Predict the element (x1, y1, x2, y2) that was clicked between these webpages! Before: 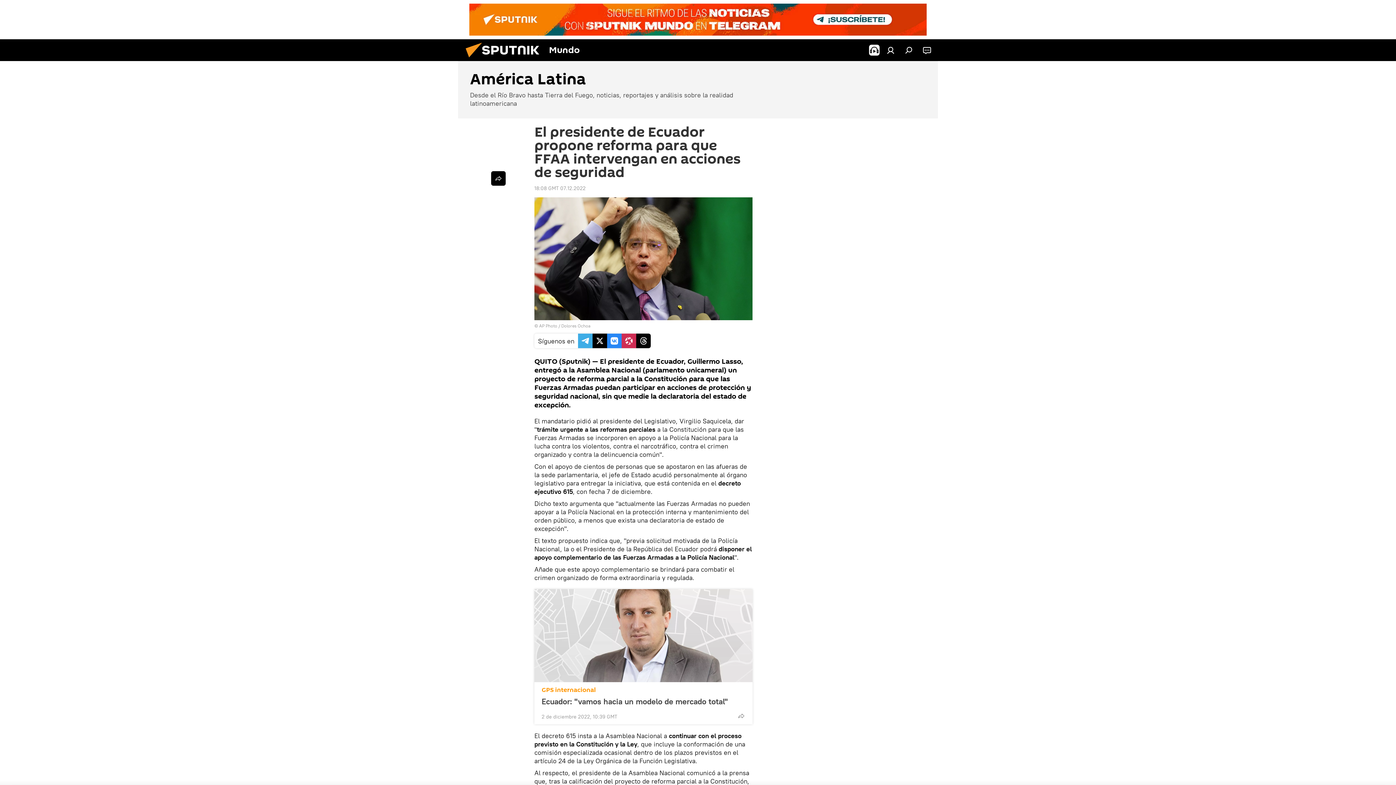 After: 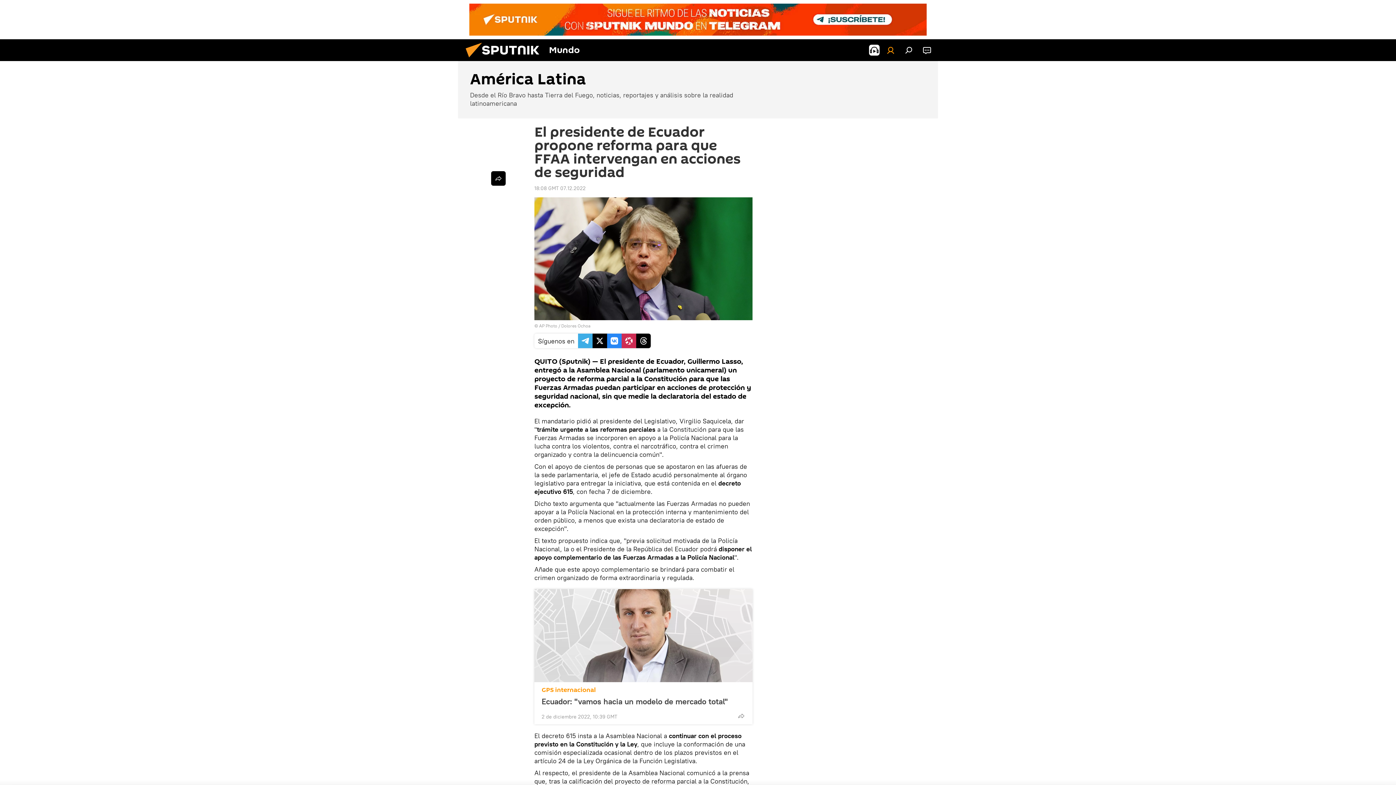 Action: bbox: (883, 43, 898, 57)